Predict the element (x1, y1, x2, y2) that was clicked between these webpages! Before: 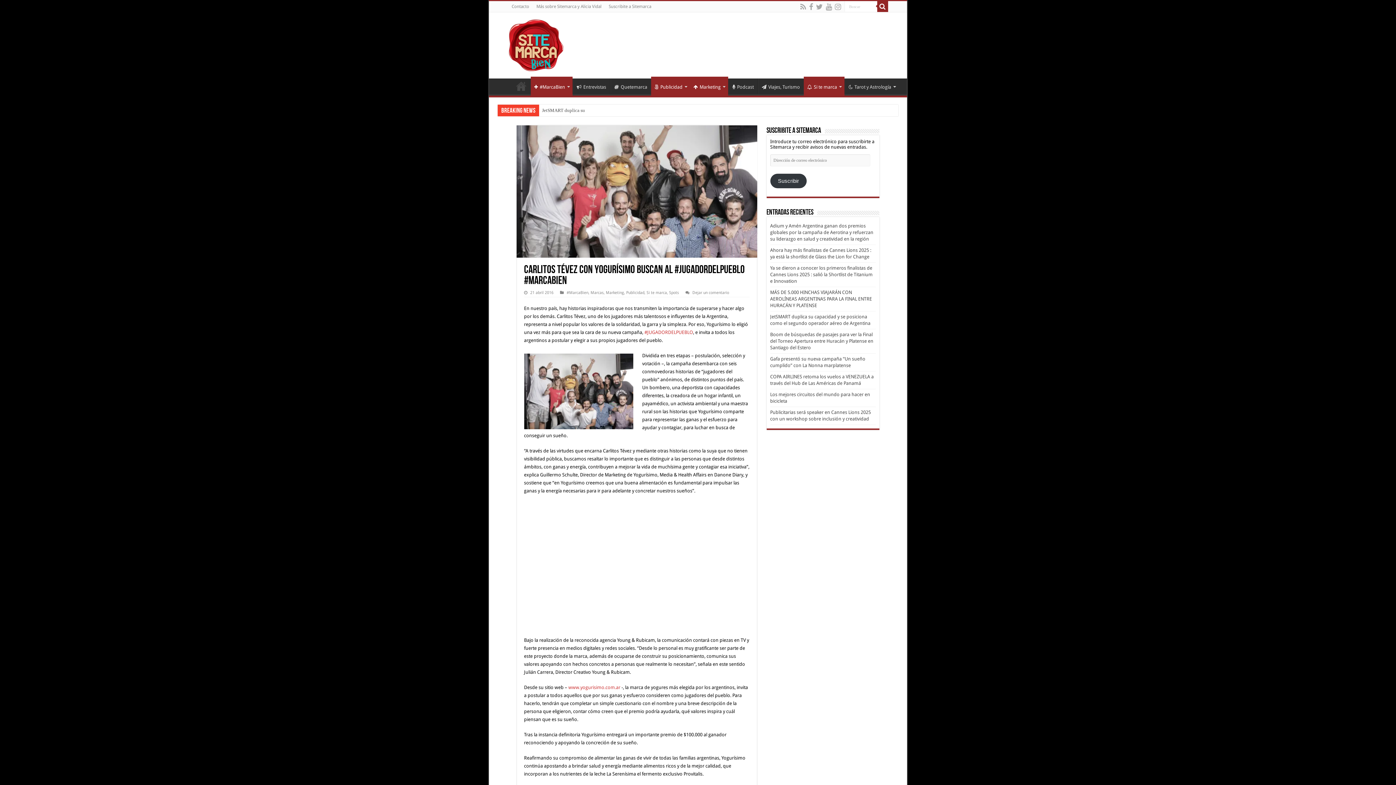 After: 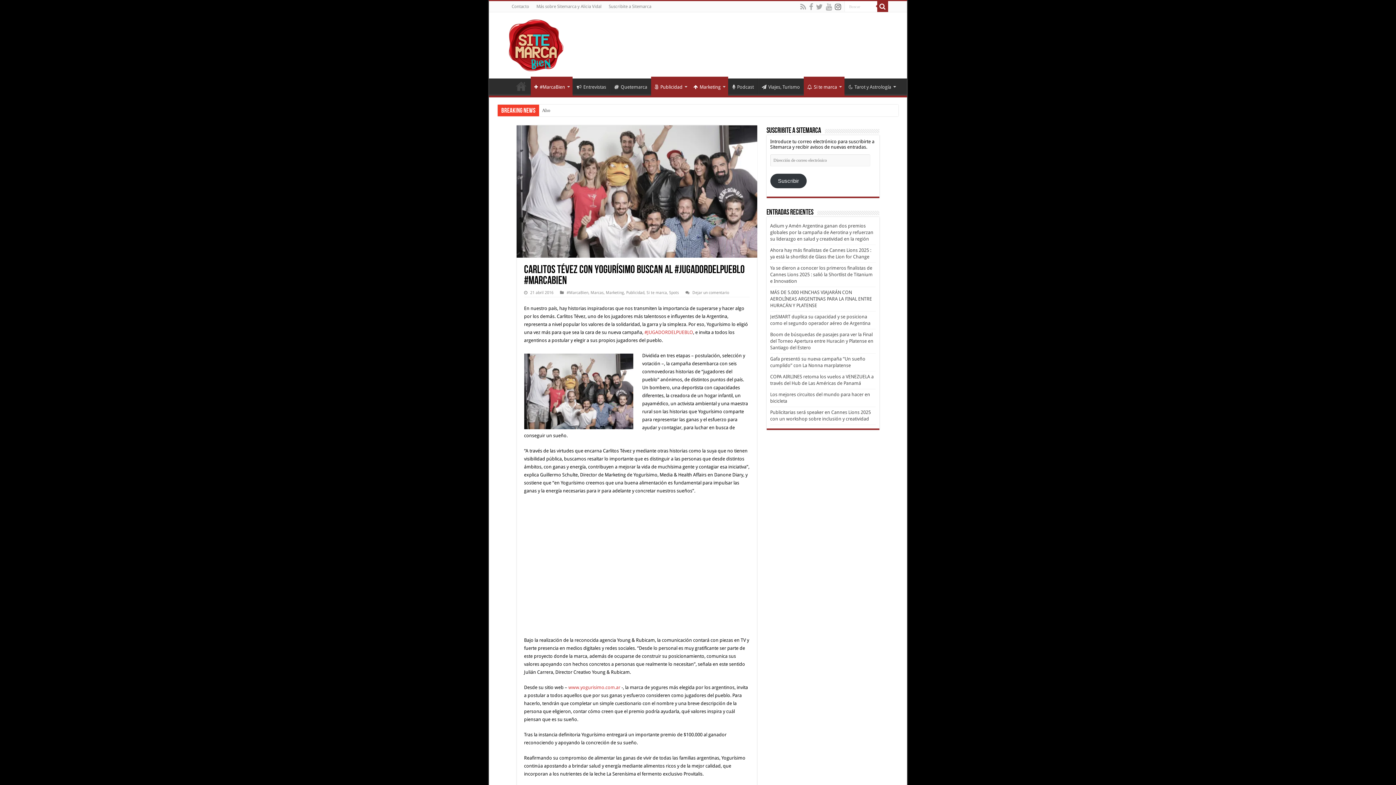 Action: bbox: (834, 2, 842, 11)